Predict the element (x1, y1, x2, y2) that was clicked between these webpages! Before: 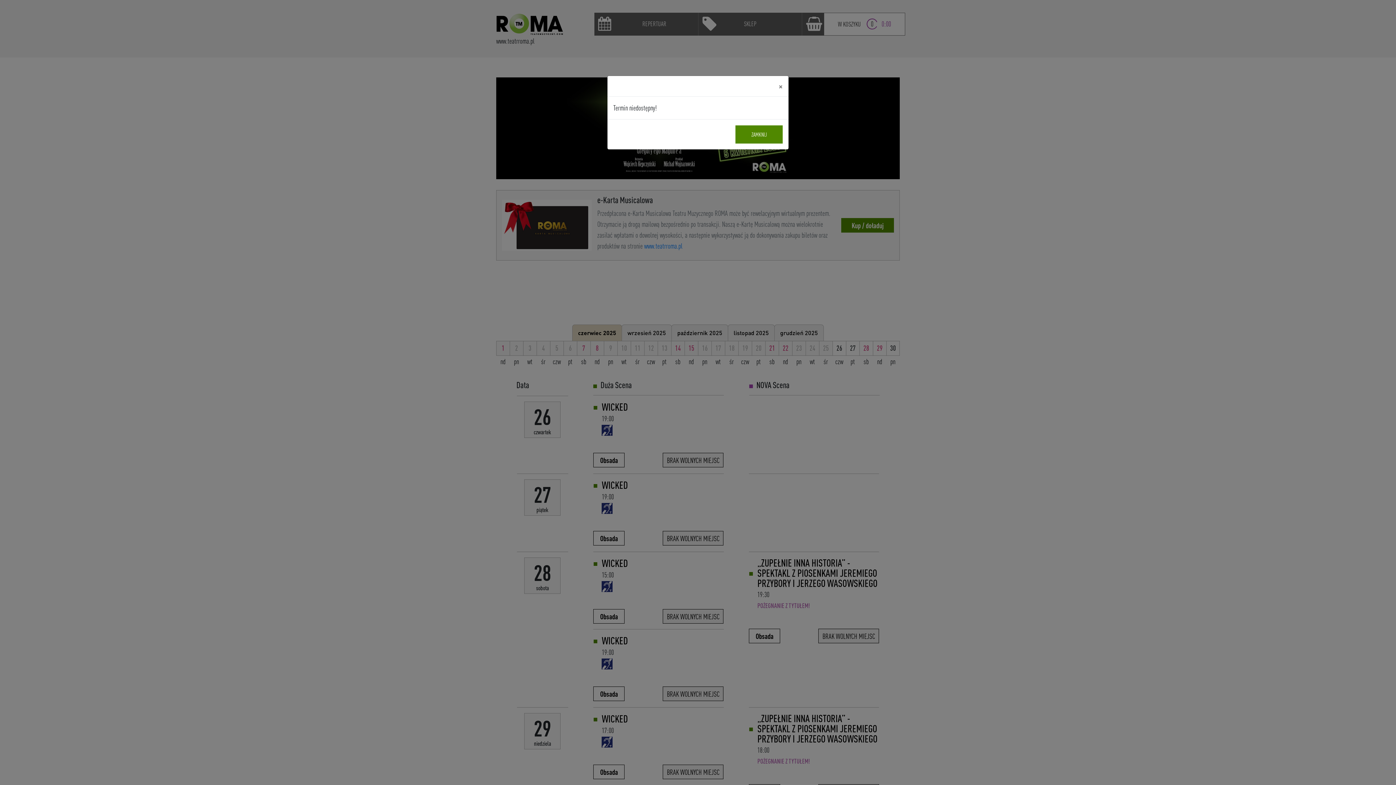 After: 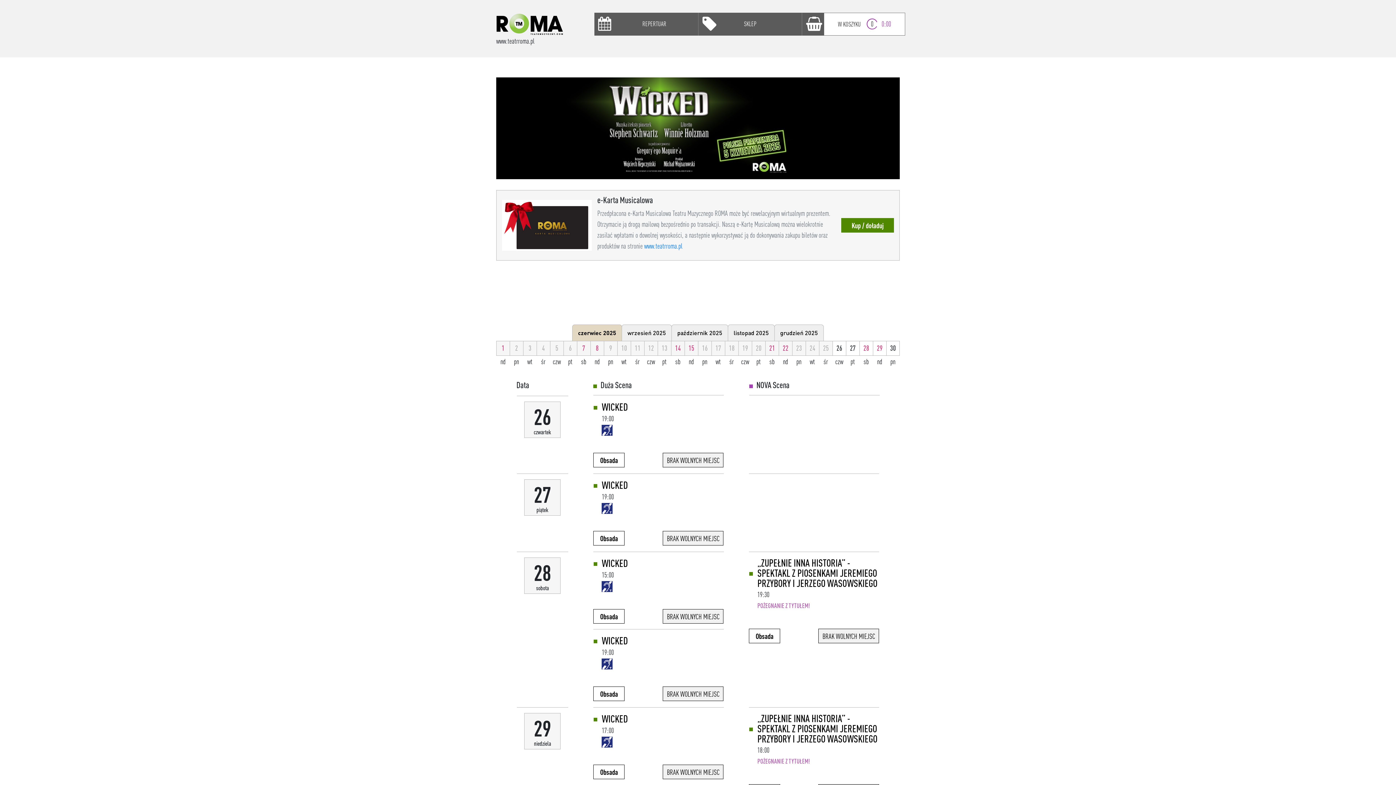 Action: bbox: (773, 76, 788, 96) label: Close